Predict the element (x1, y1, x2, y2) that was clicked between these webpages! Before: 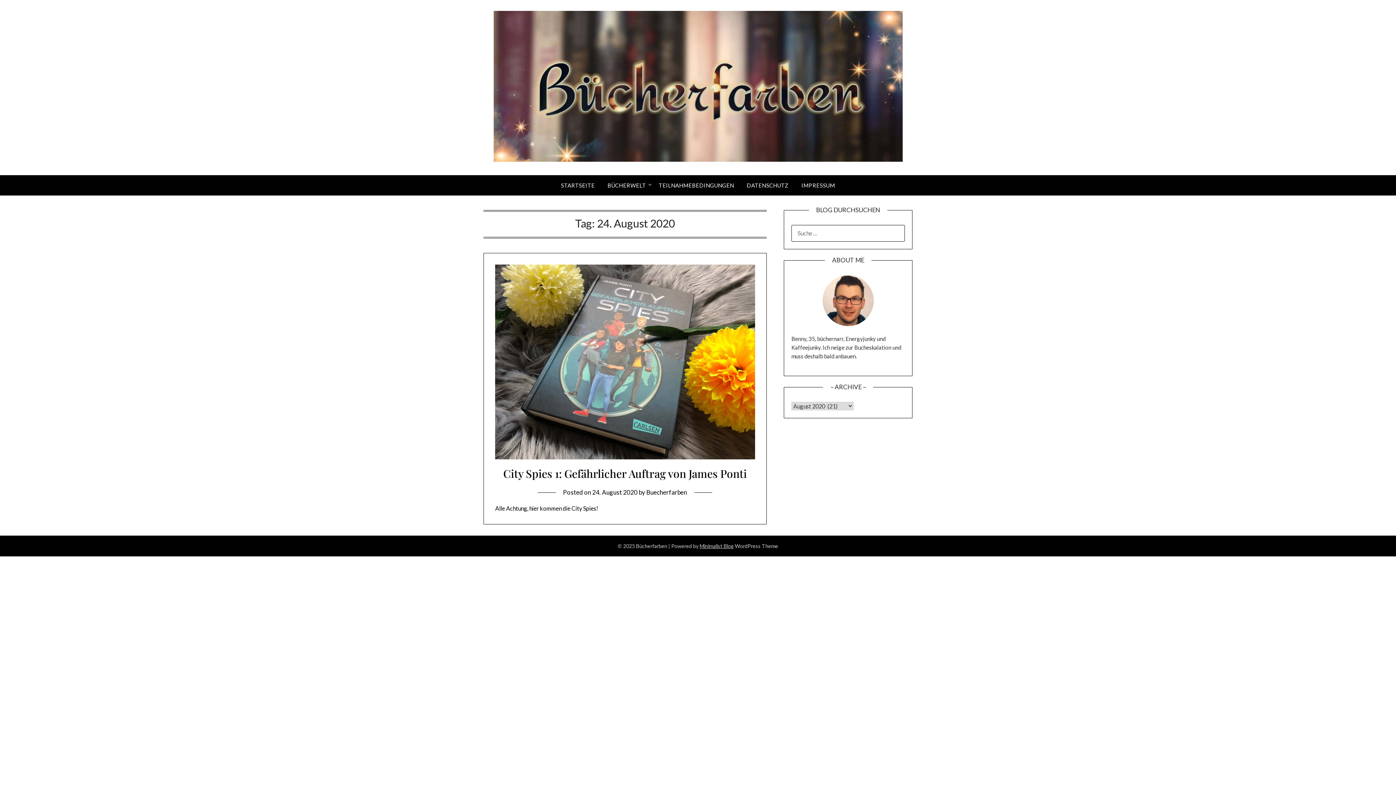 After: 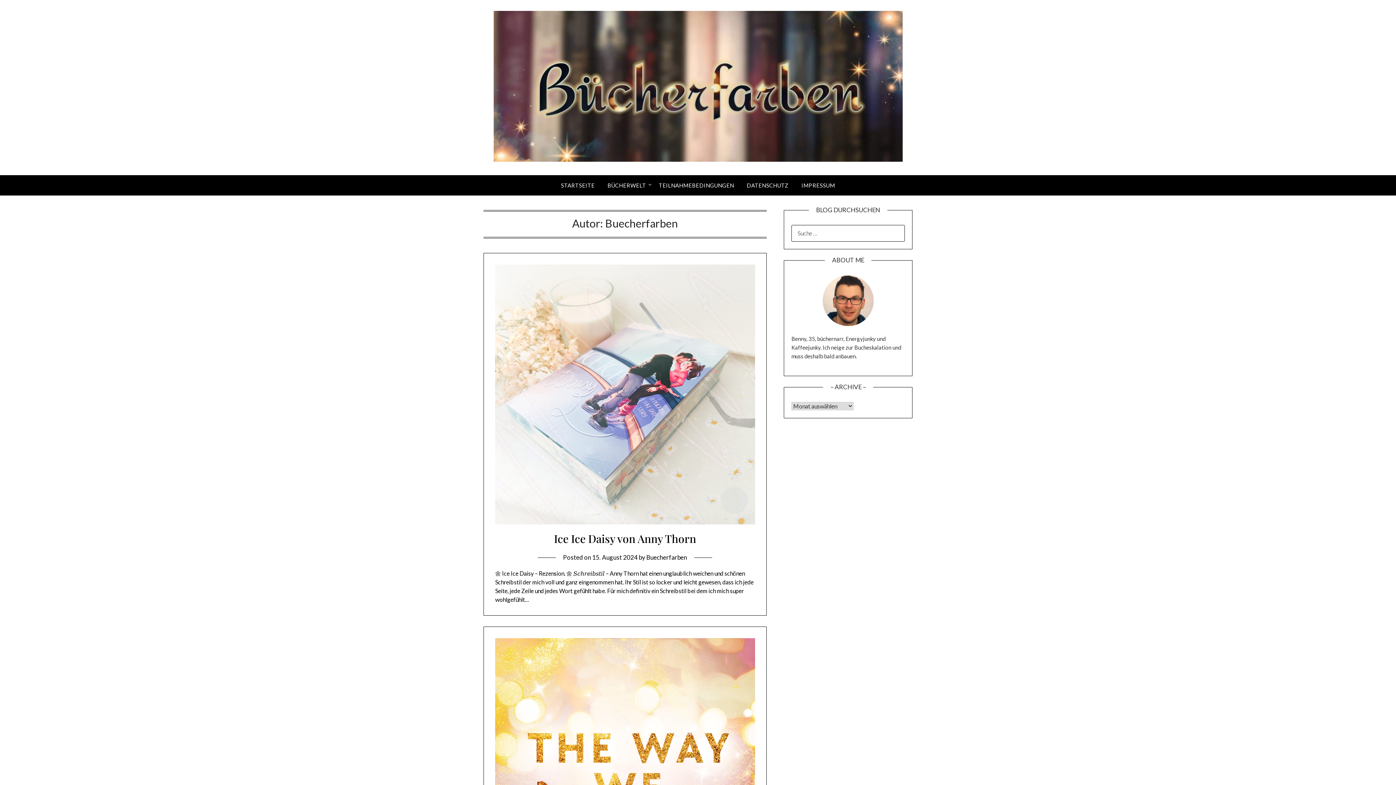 Action: bbox: (646, 488, 687, 496) label: Buecherfarben